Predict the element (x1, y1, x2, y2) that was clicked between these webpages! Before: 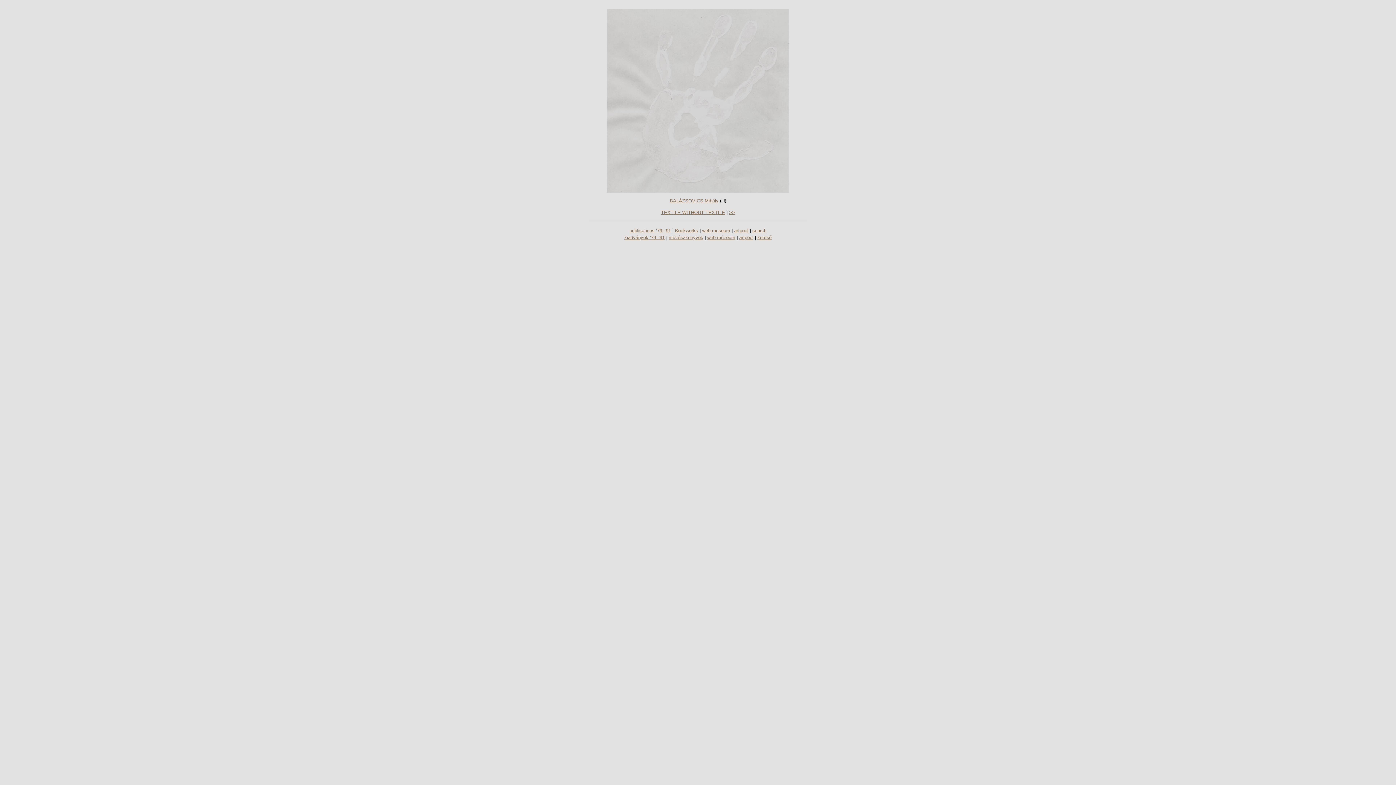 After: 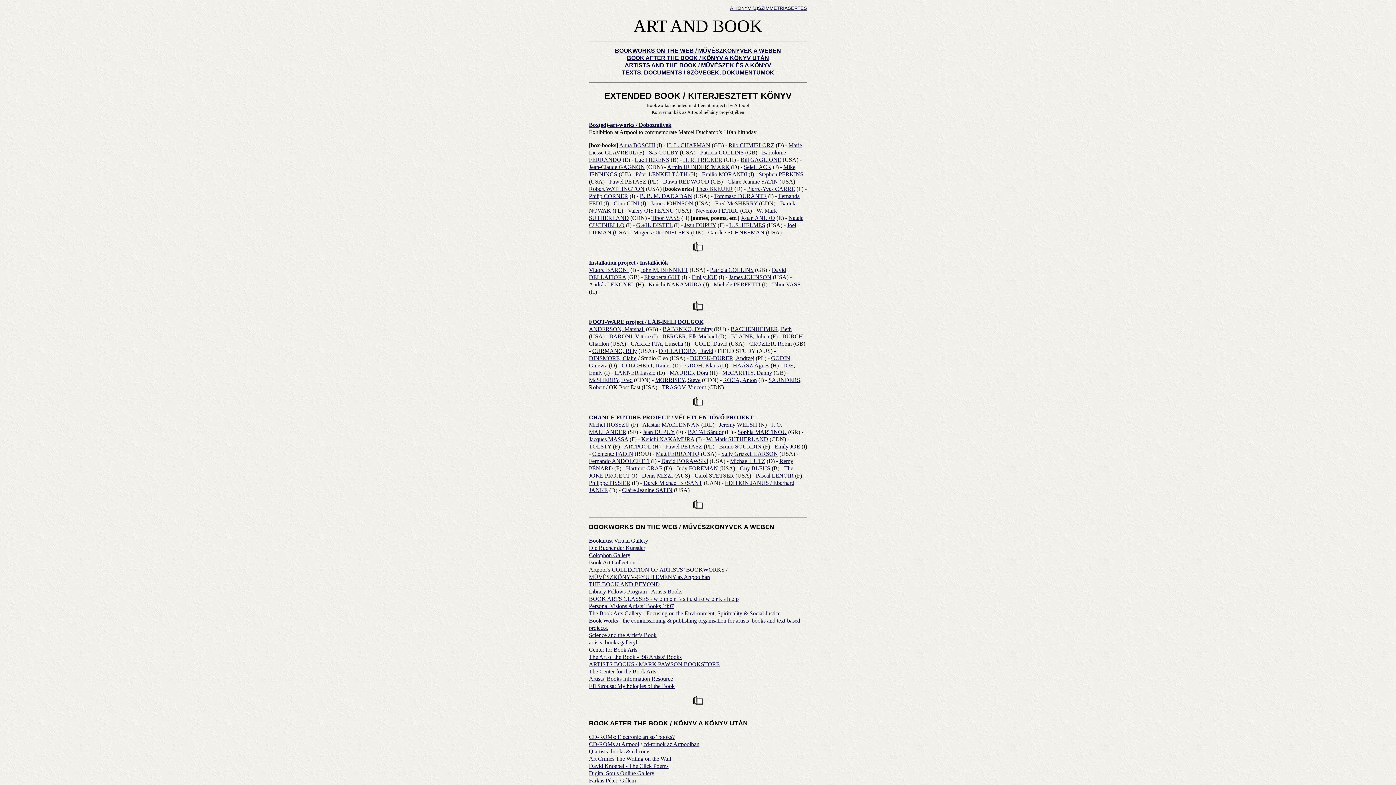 Action: bbox: (675, 227, 698, 233) label: Bookworks